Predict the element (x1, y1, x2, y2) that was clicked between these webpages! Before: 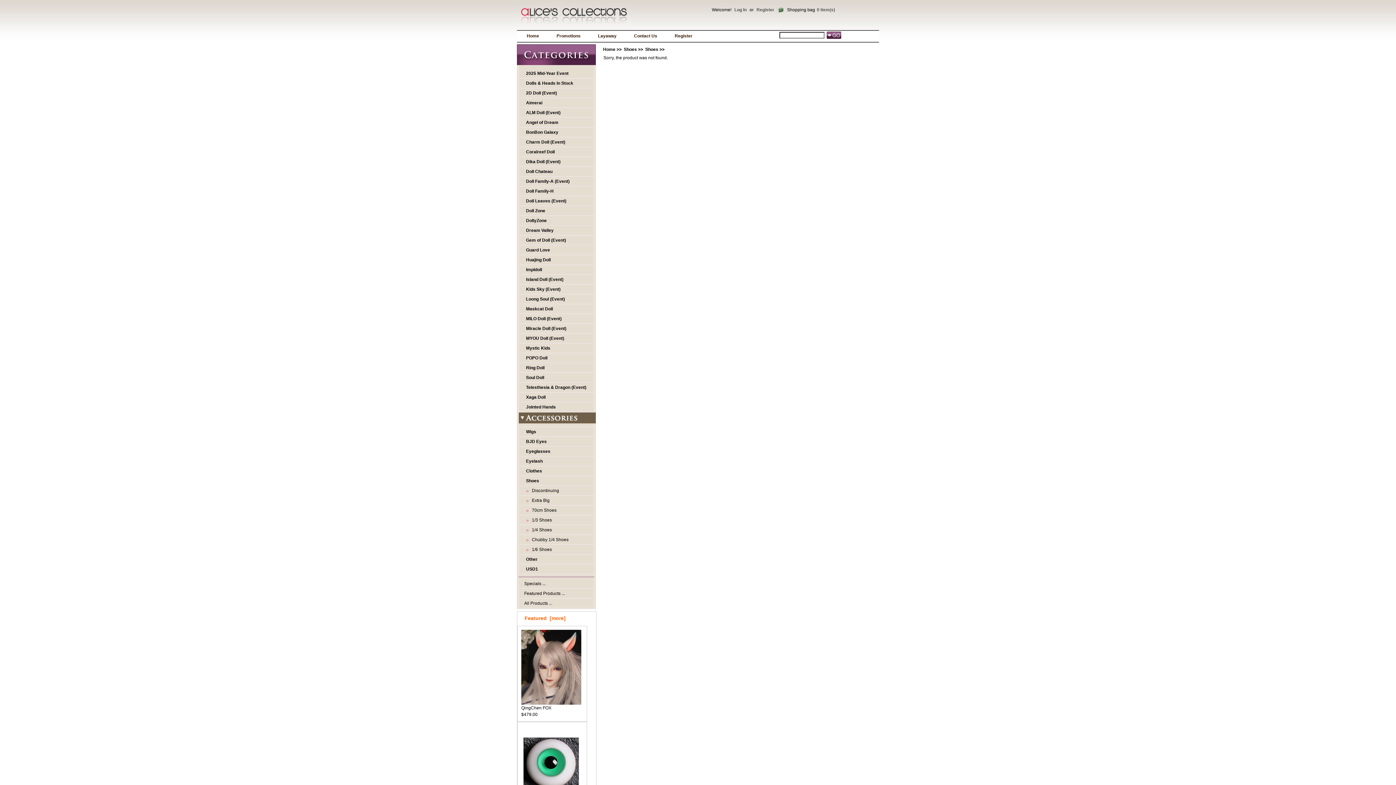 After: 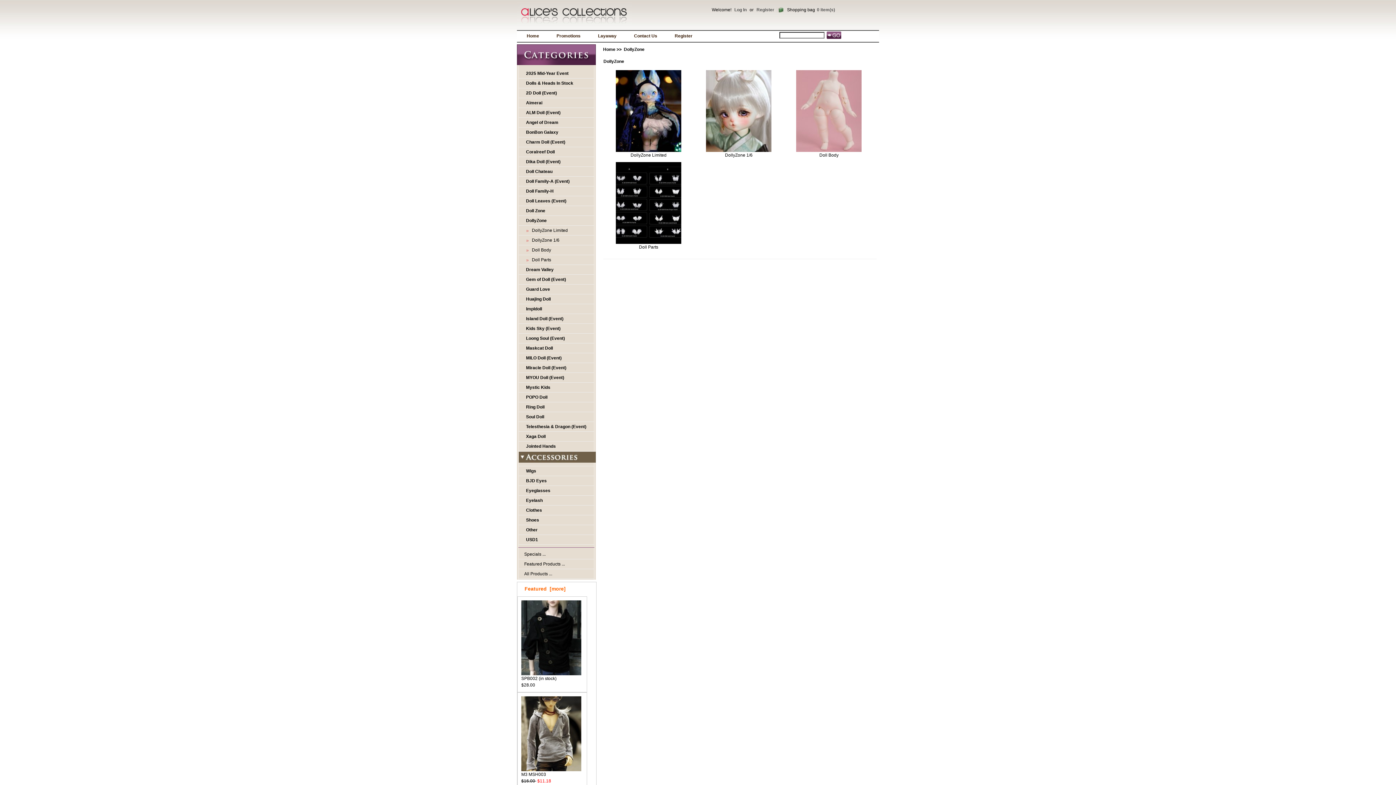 Action: label: DollyZone bbox: (518, 216, 594, 225)